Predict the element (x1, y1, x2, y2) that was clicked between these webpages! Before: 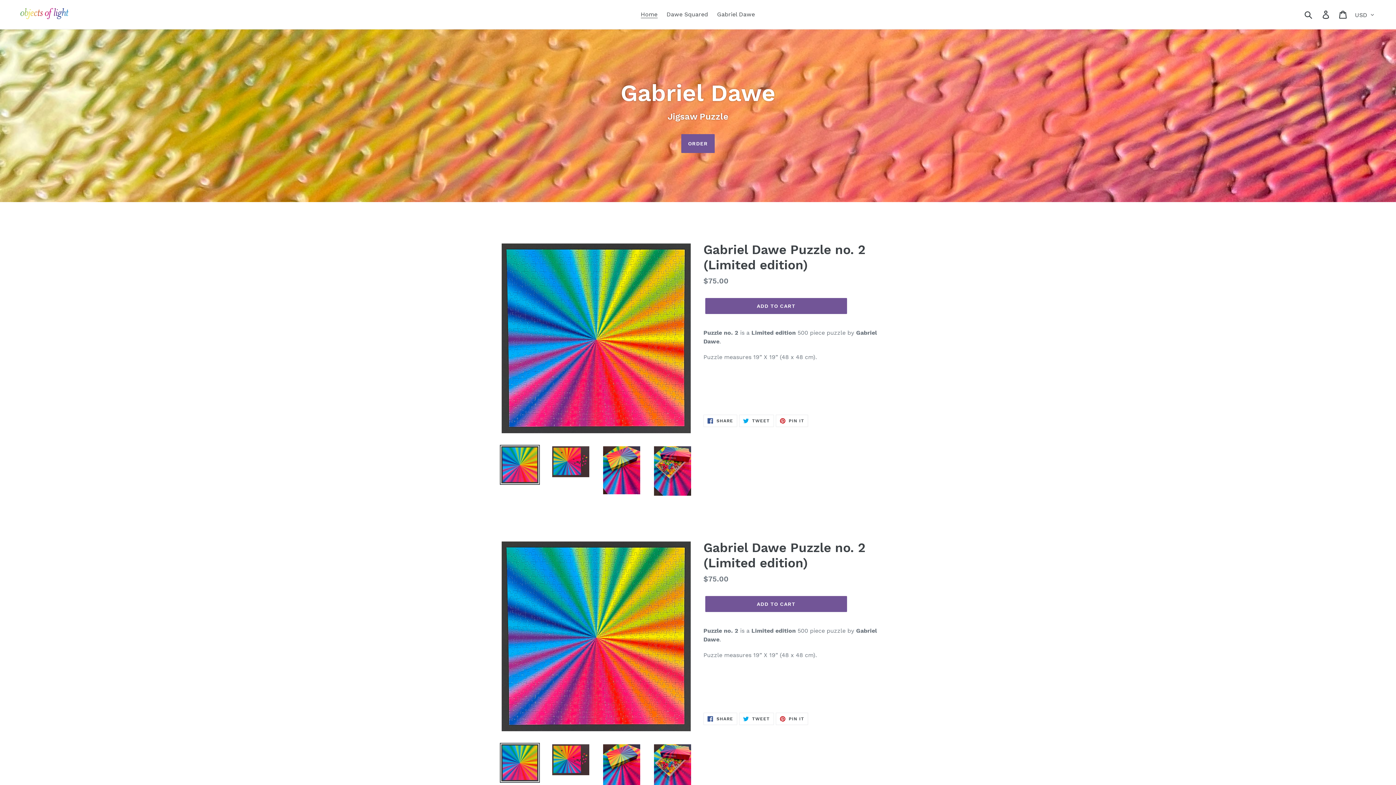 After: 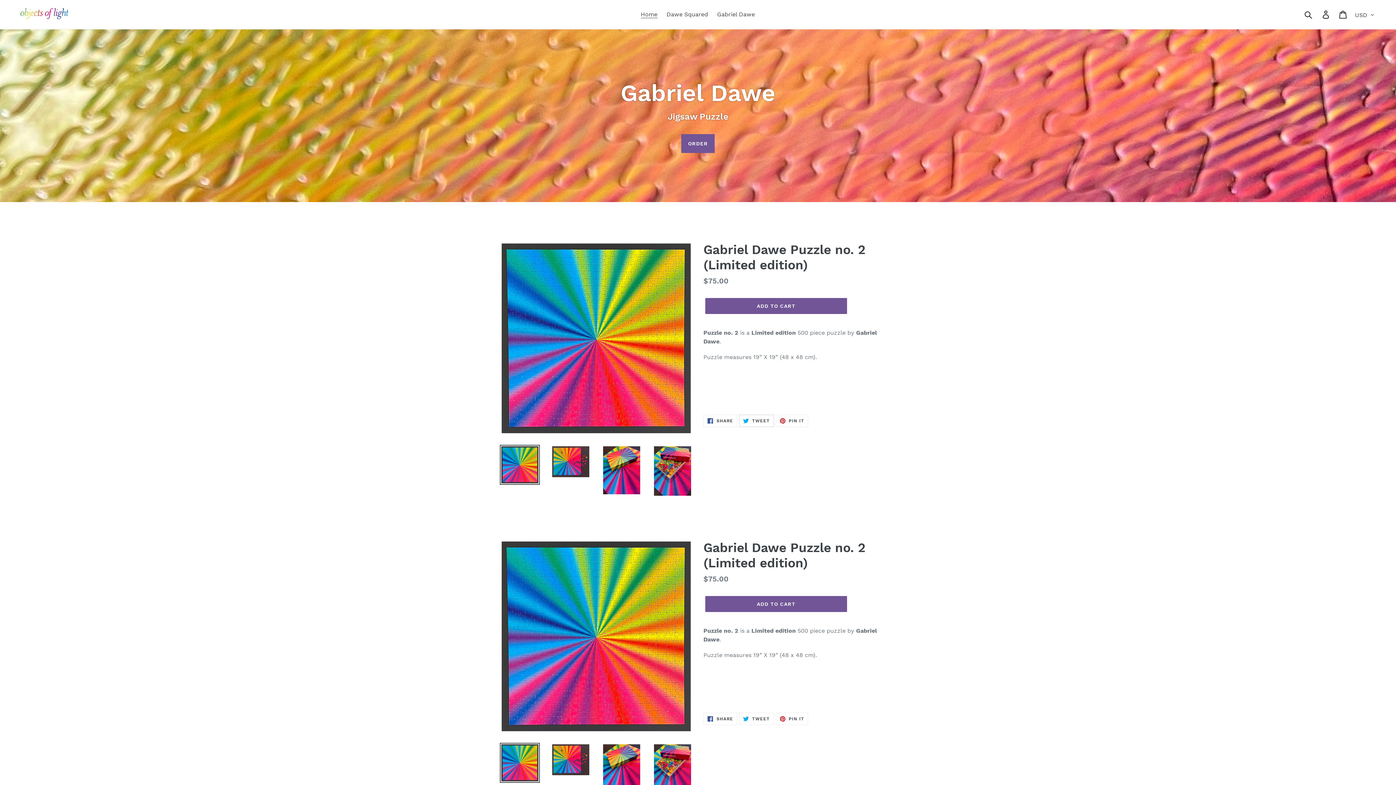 Action: bbox: (739, 415, 774, 427) label:  TWEET
TWEET ON TWITTER